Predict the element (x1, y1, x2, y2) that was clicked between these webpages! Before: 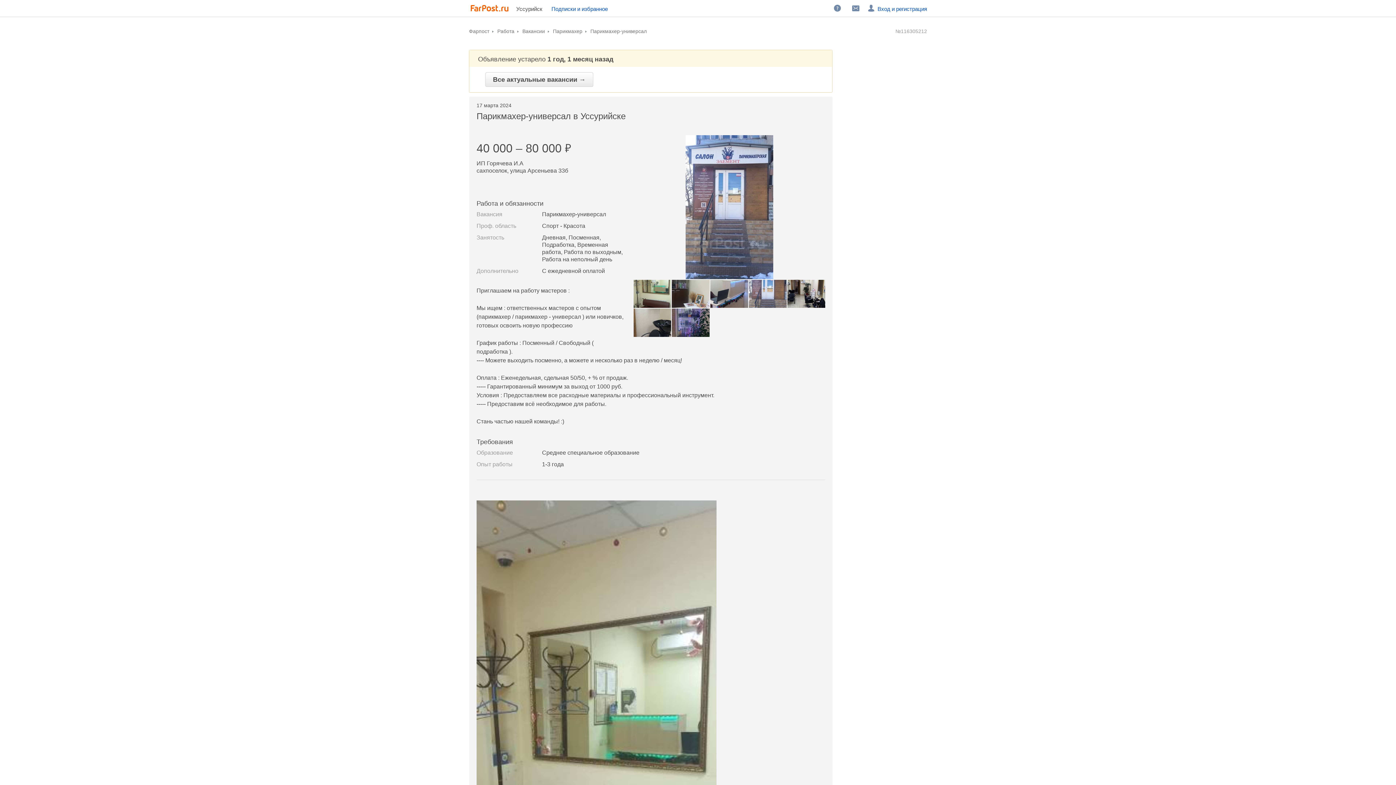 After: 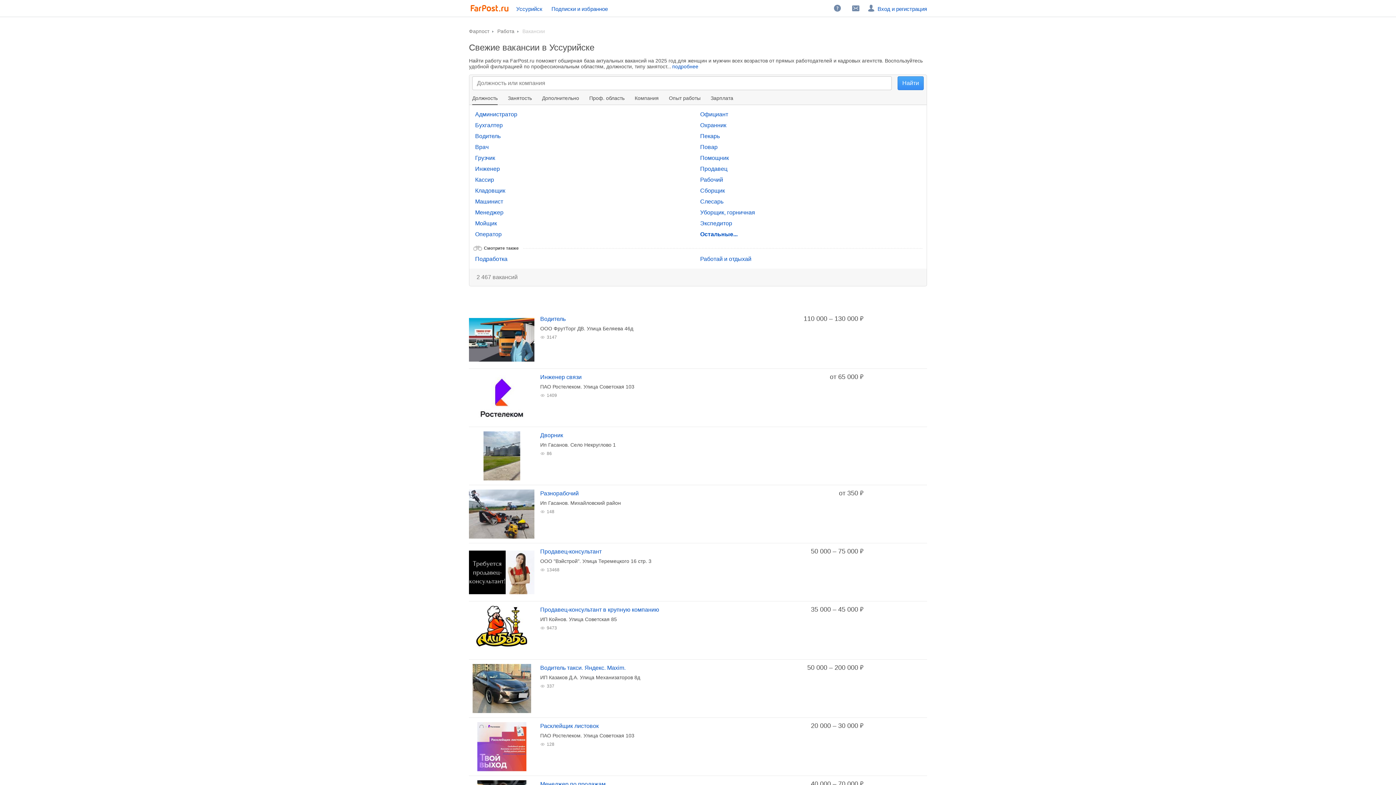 Action: label: Все актуальные вакансии → bbox: (485, 72, 593, 86)